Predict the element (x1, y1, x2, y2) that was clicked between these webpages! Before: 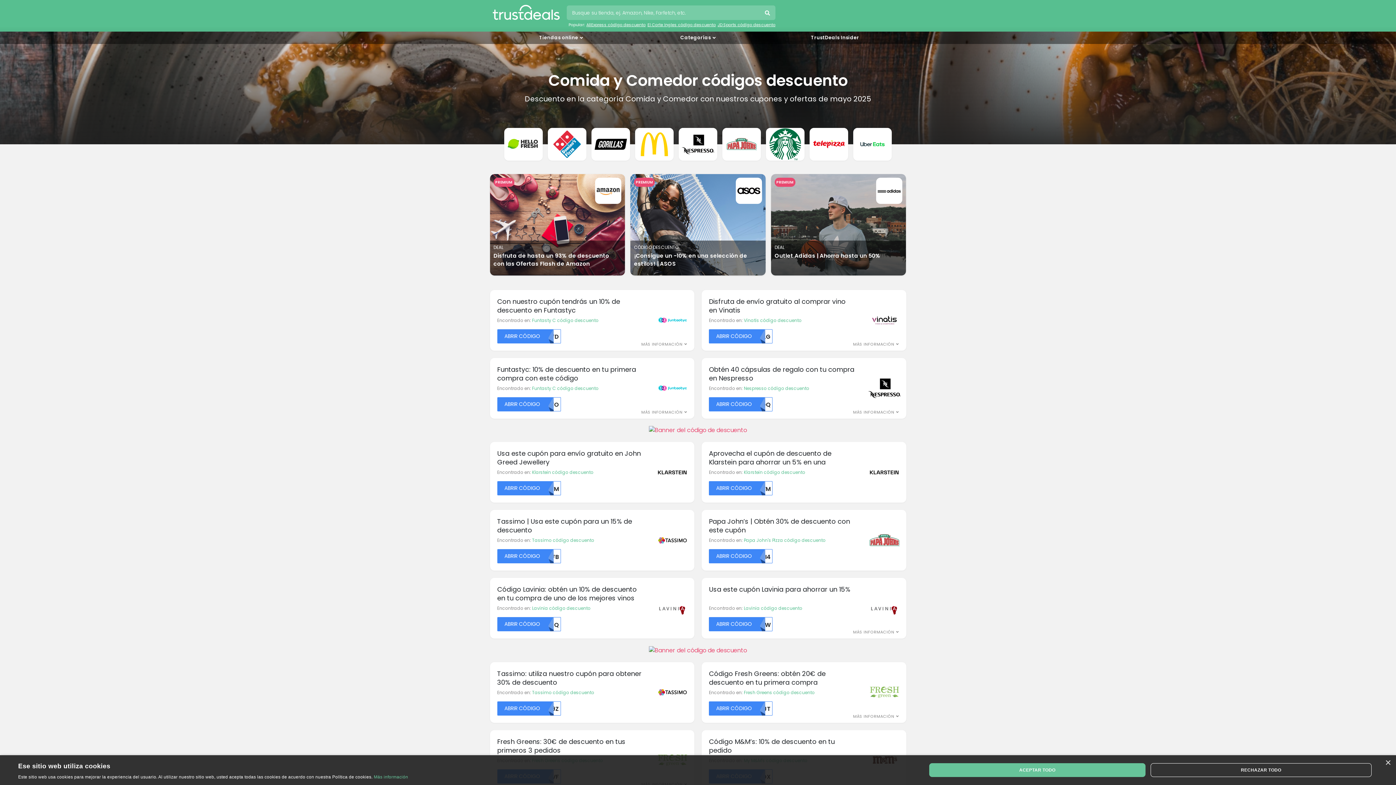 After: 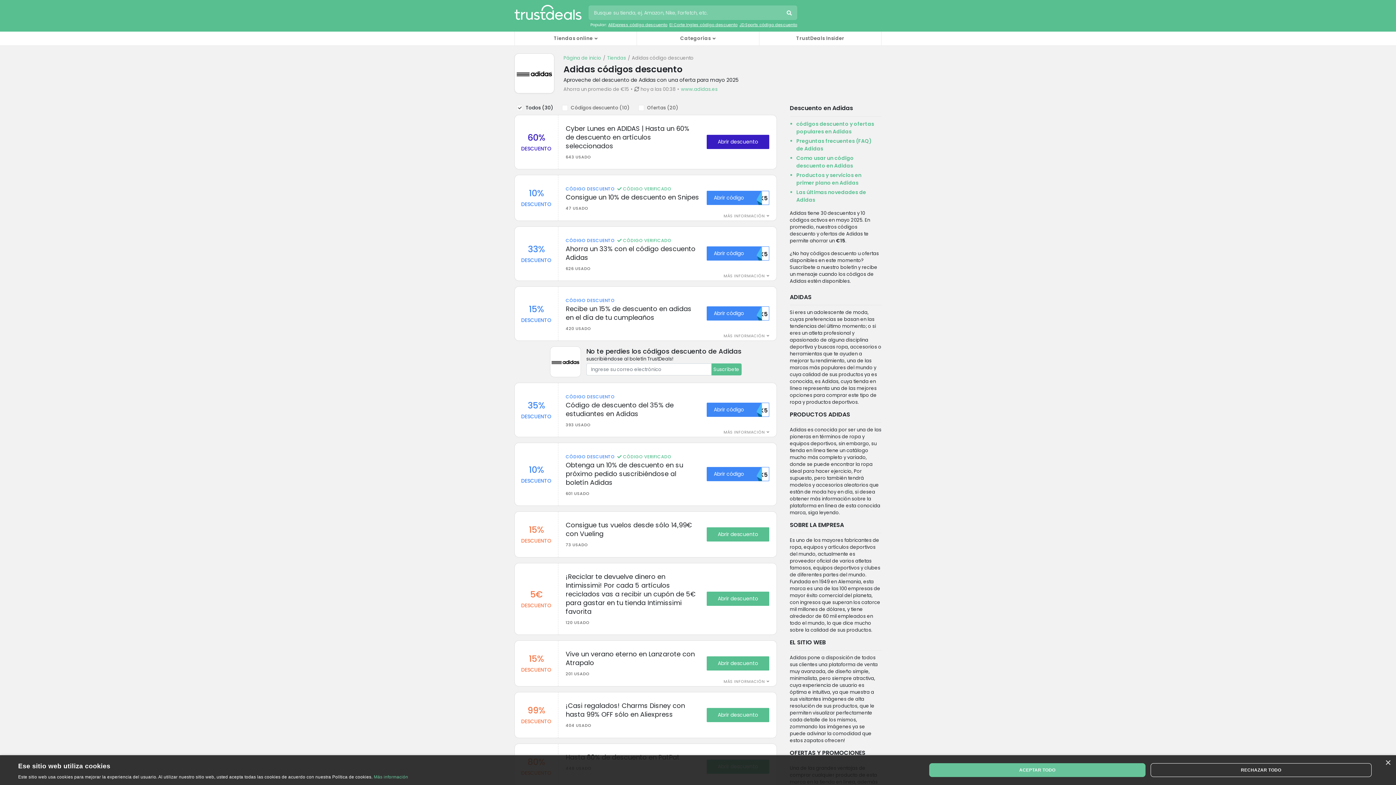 Action: label: PREMIUM
DEAL
Outlet Adidas | Ahorra hasta un 50% bbox: (771, 174, 906, 275)